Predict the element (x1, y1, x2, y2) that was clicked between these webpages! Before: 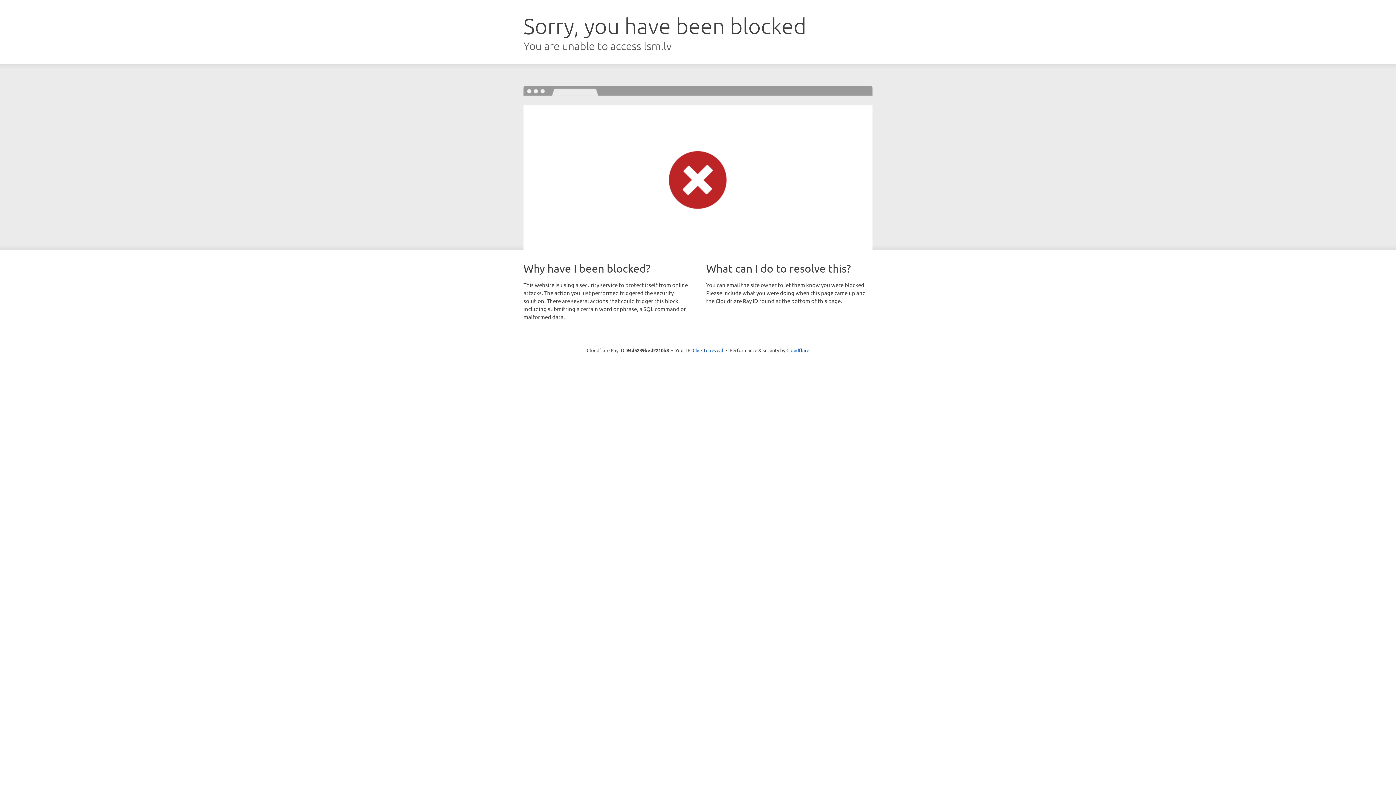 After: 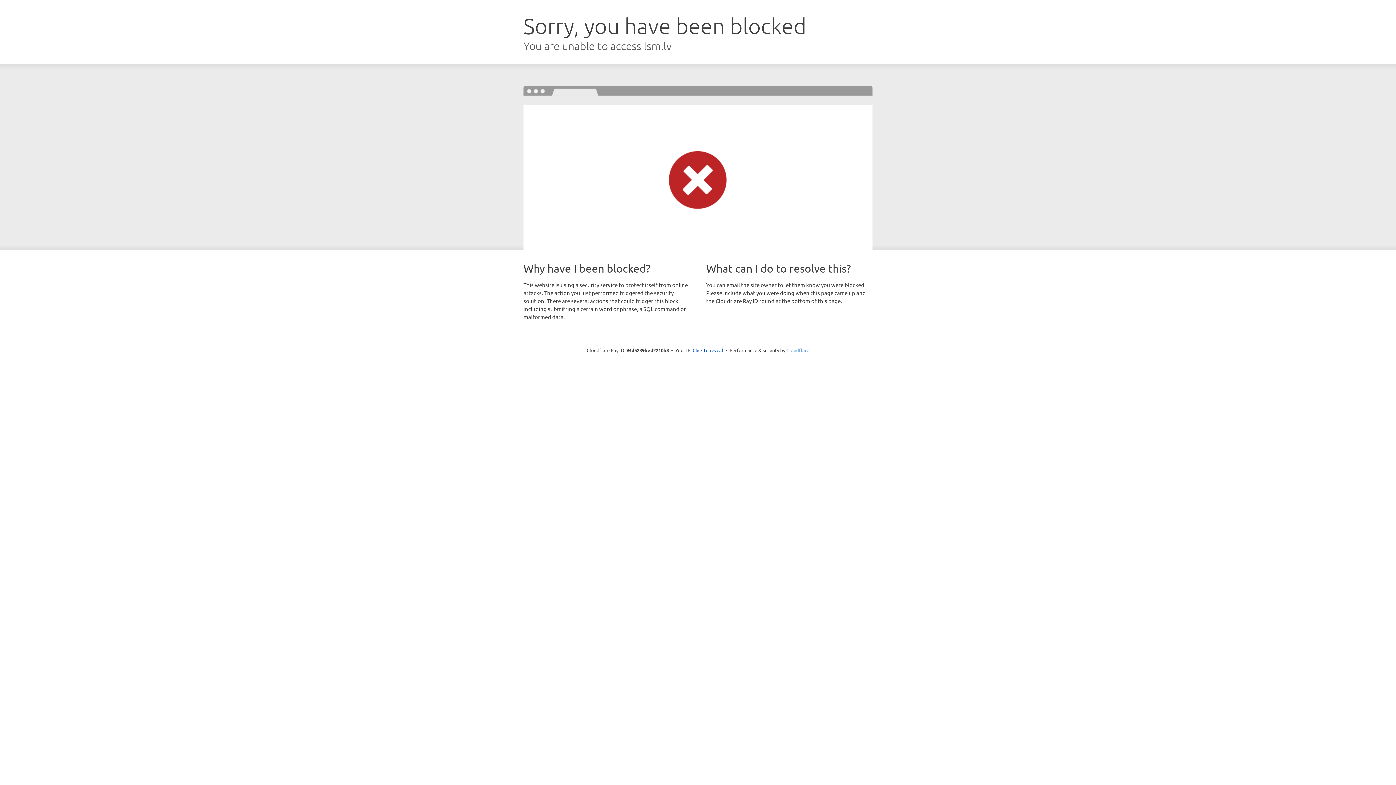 Action: bbox: (786, 347, 809, 353) label: Cloudflare